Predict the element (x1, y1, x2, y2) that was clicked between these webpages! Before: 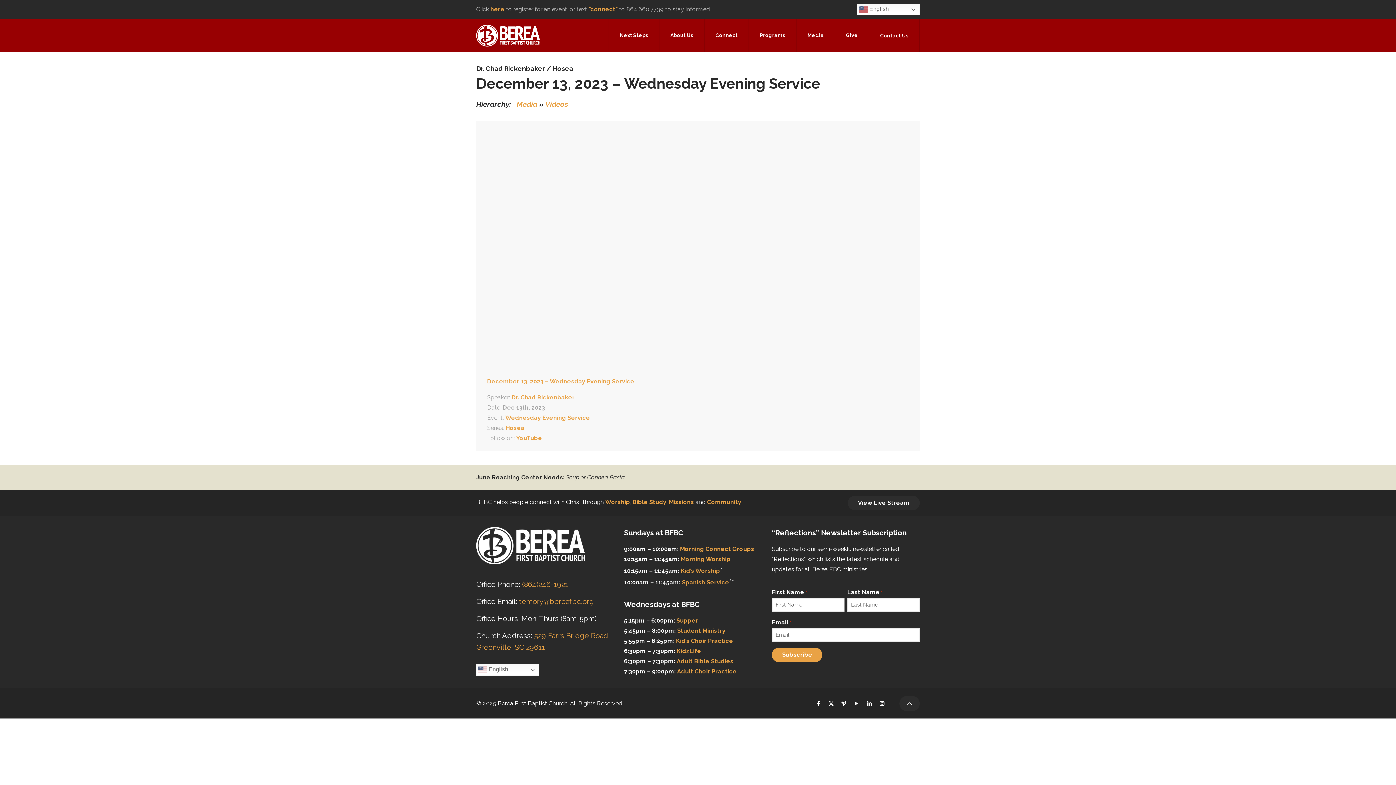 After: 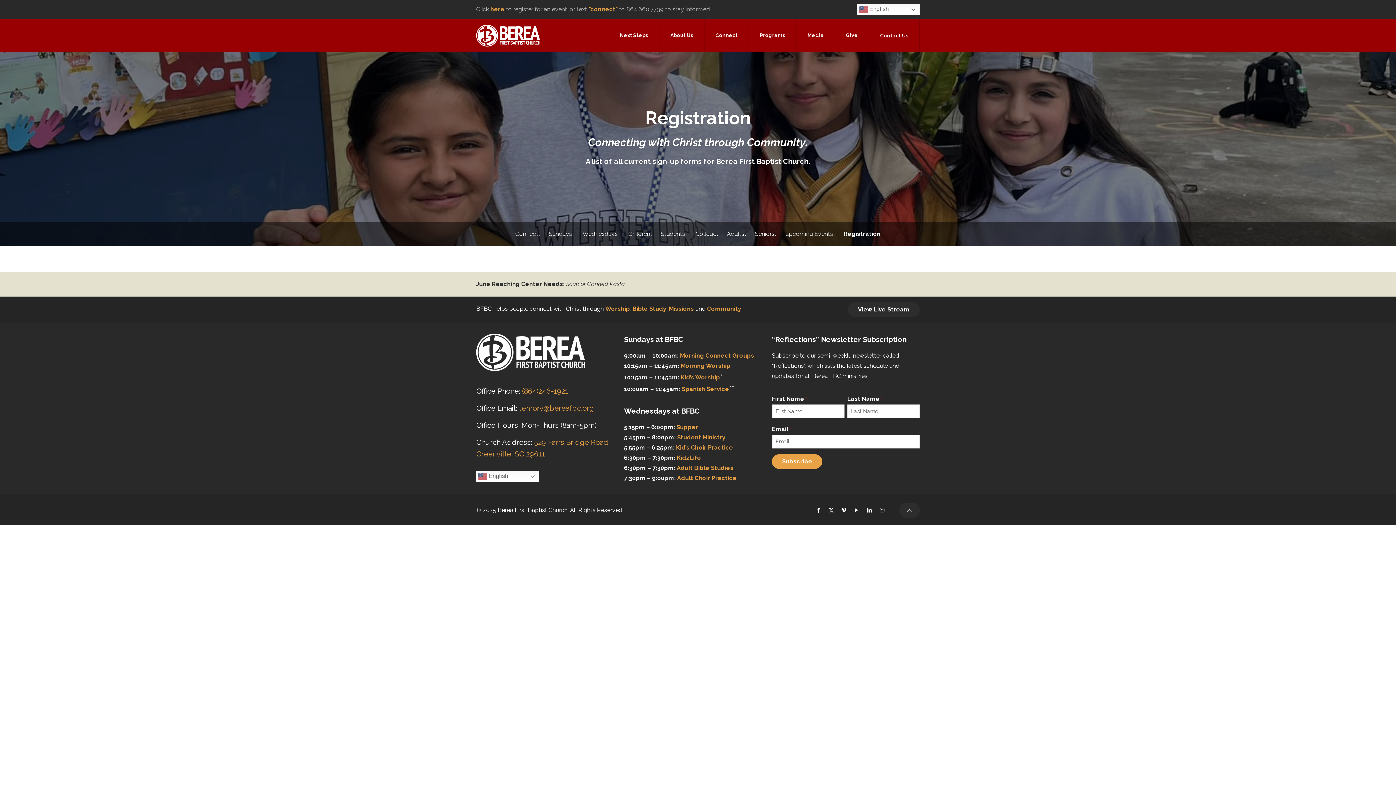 Action: bbox: (490, 5, 504, 12) label: here